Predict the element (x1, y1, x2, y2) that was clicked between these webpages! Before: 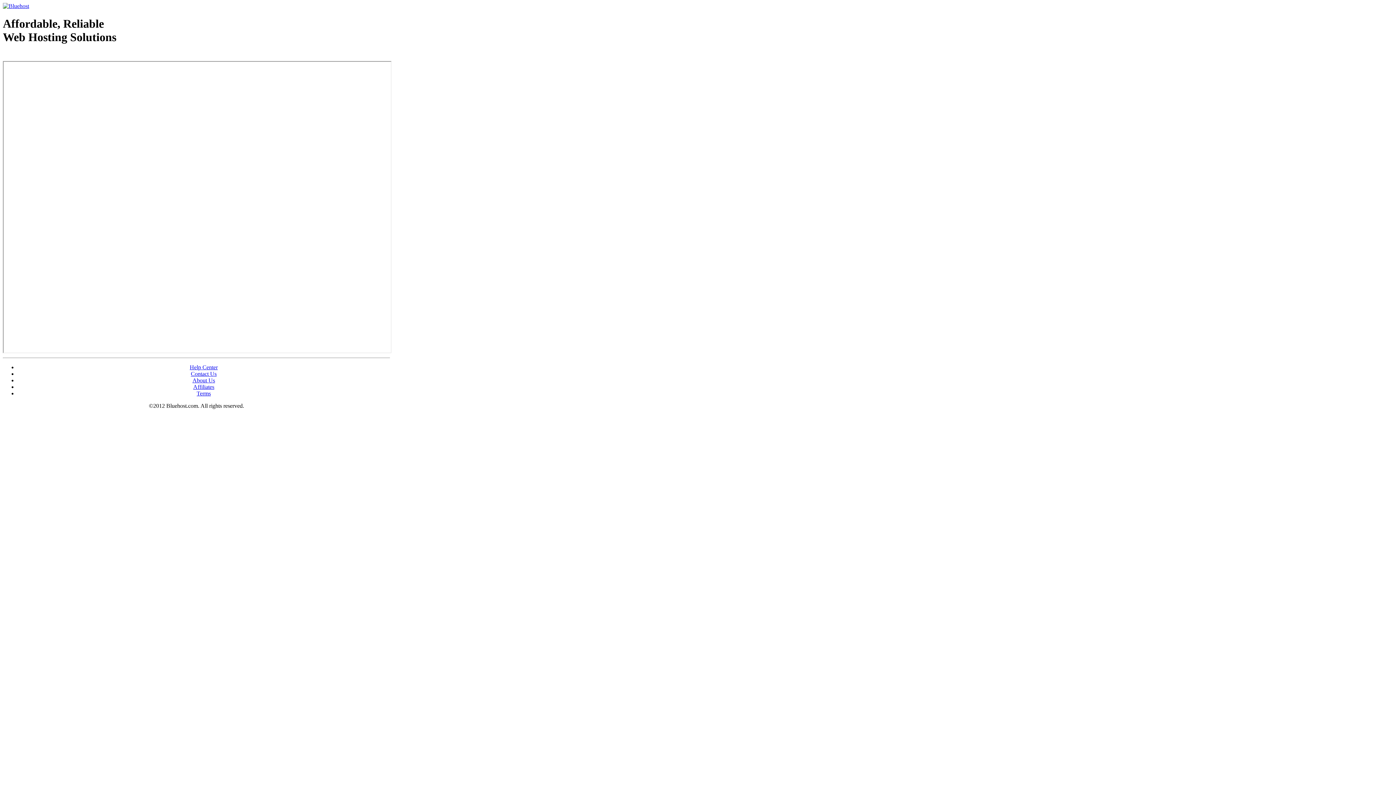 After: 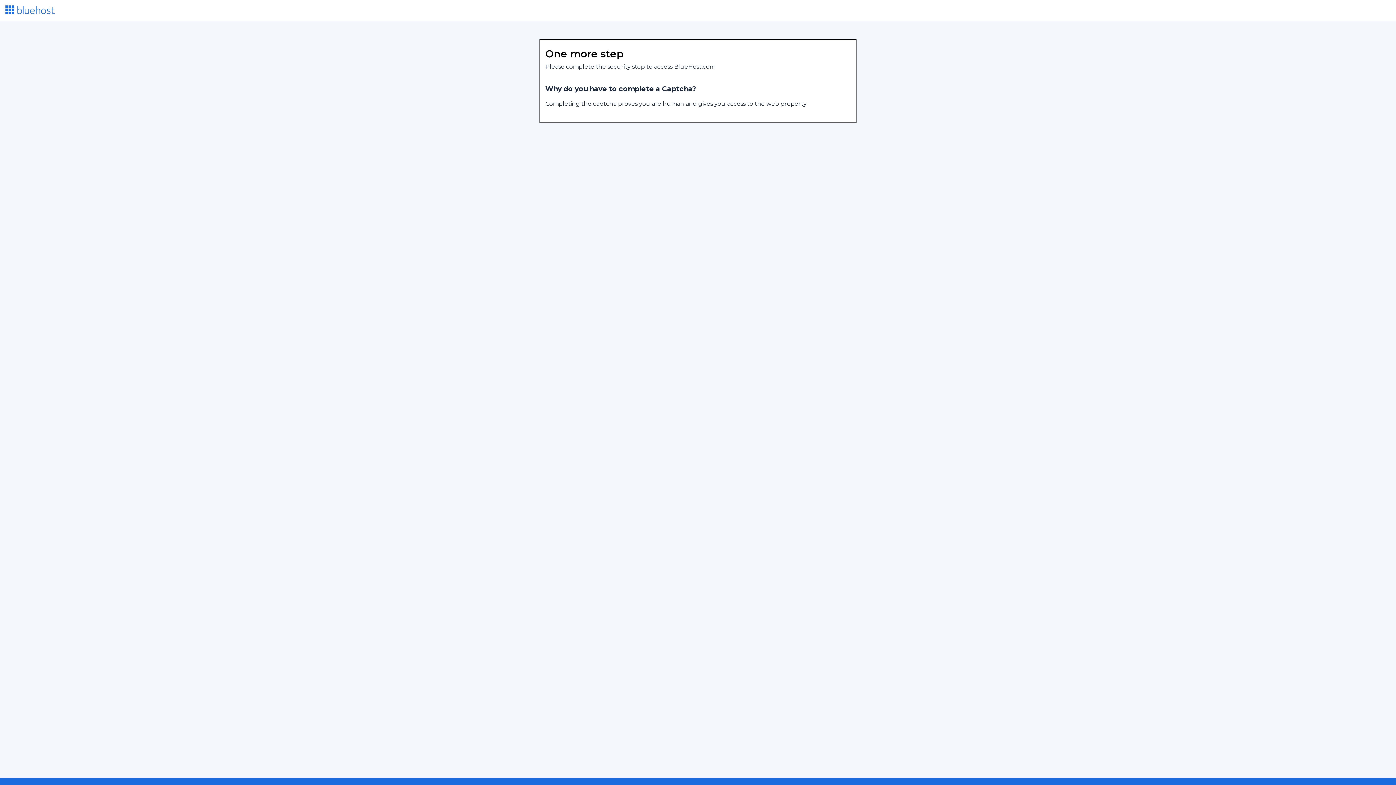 Action: label: About Us bbox: (192, 377, 215, 383)